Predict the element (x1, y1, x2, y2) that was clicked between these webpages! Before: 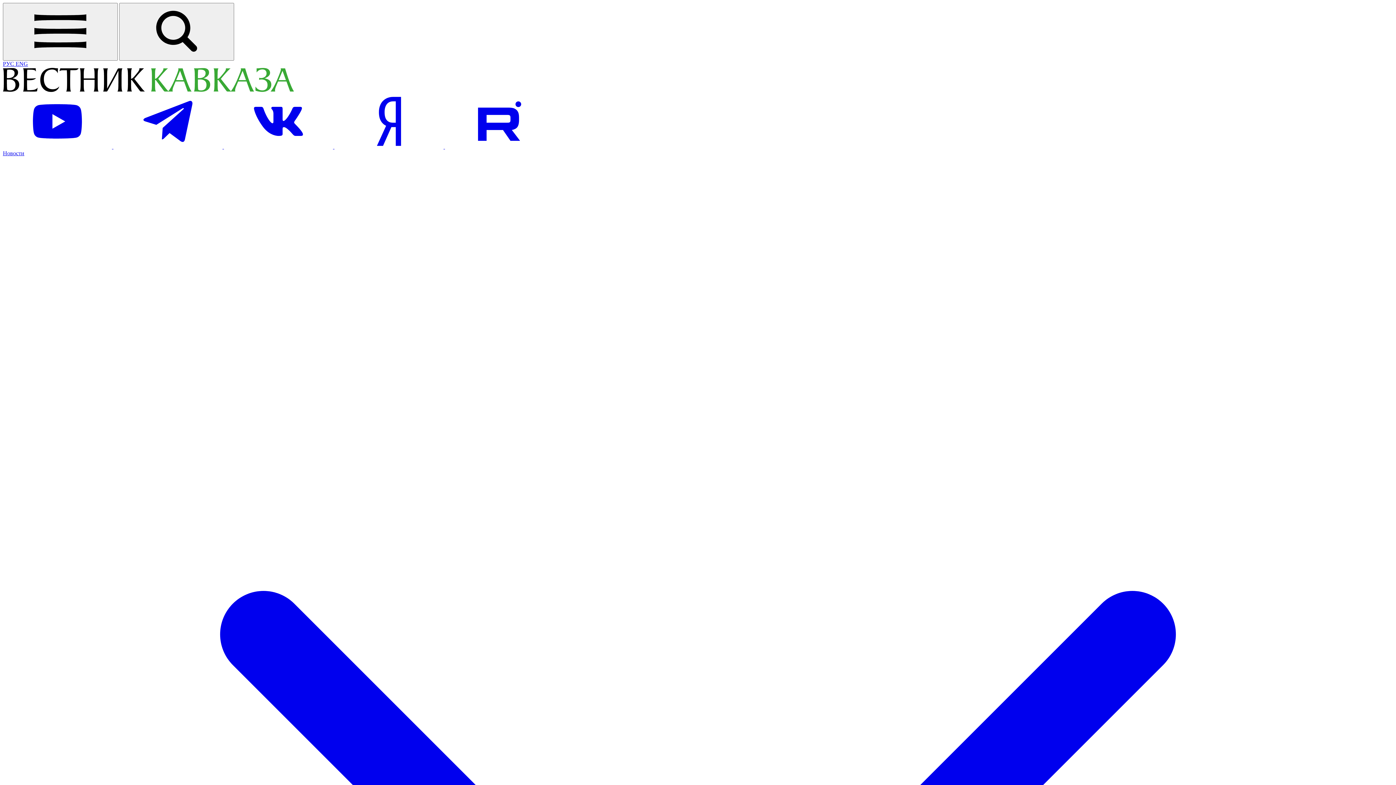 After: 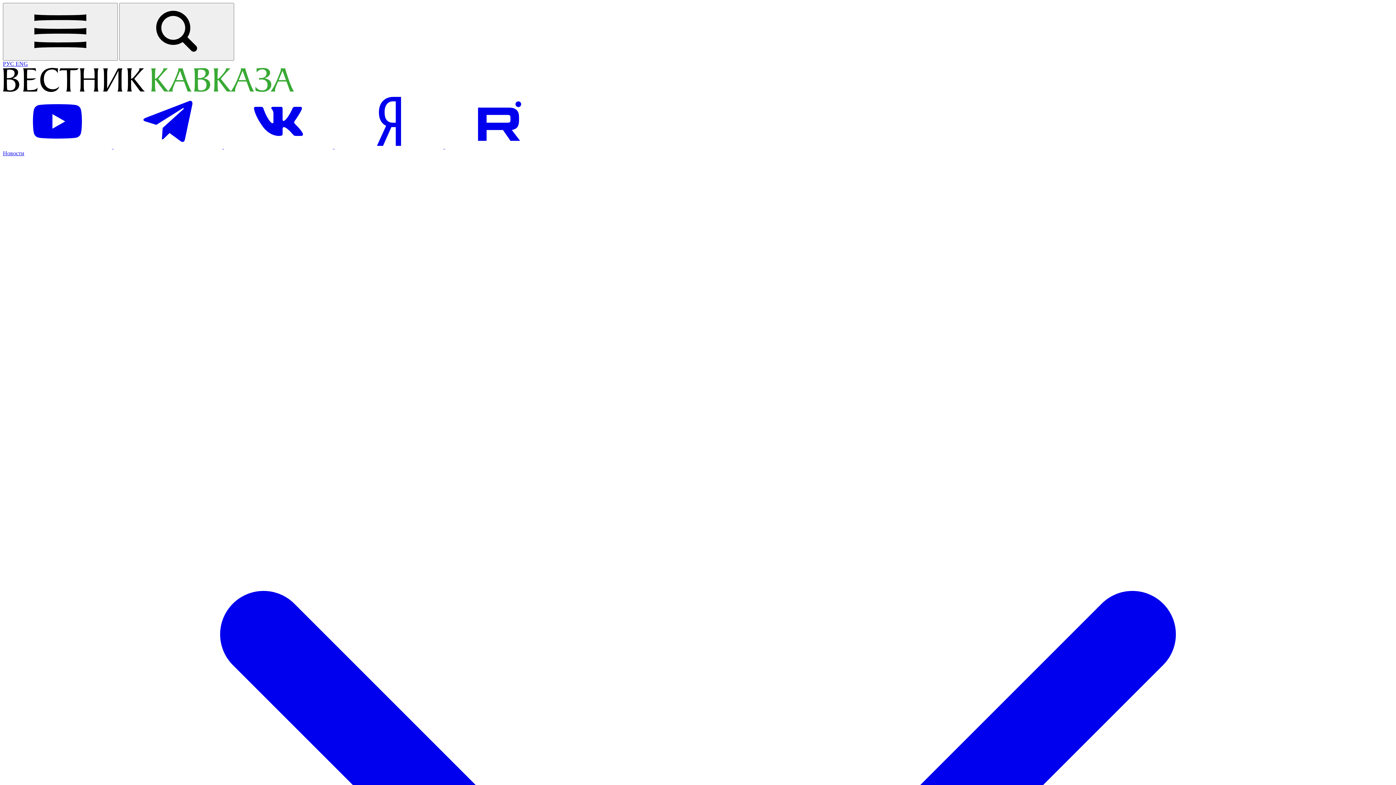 Action: bbox: (224, 143, 334, 149) label: Посетить страницу во ВКонтакте